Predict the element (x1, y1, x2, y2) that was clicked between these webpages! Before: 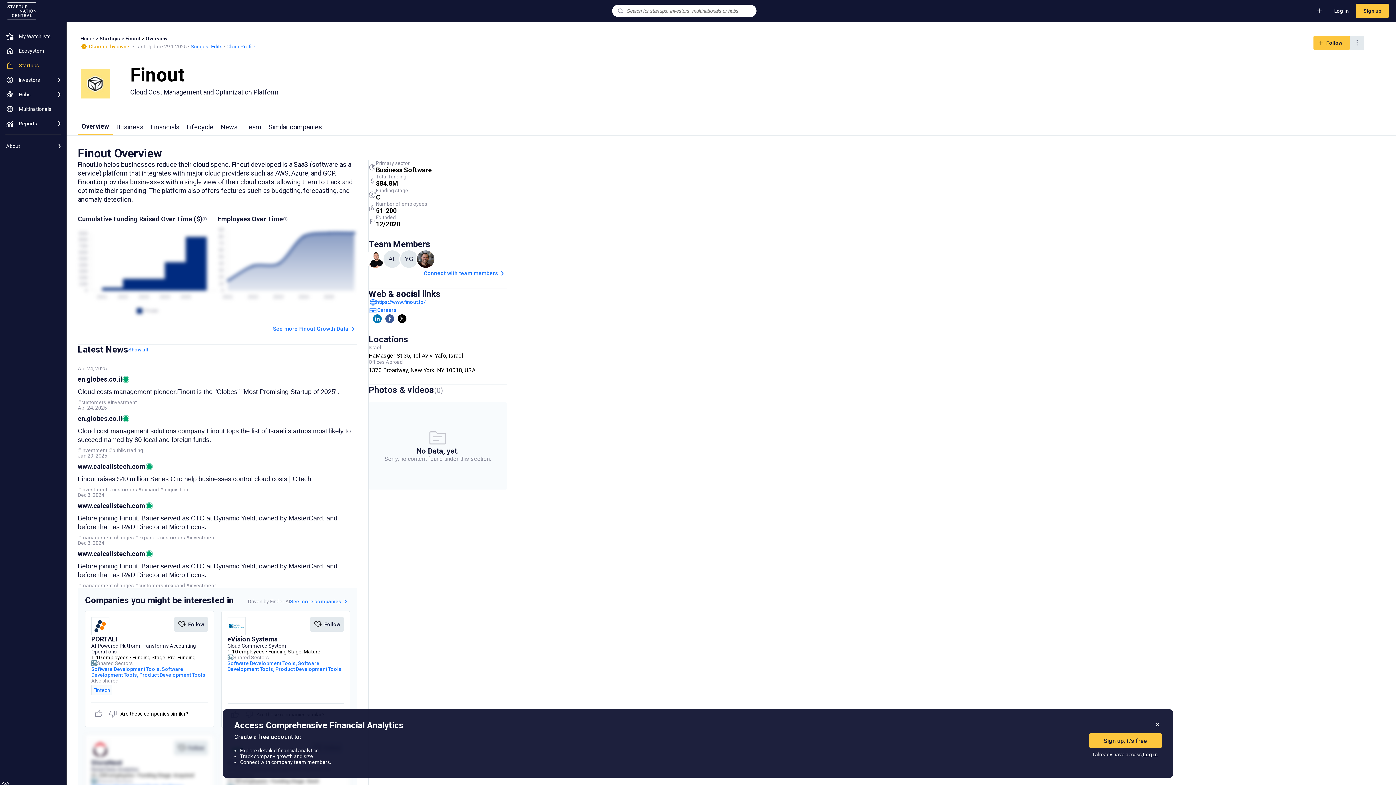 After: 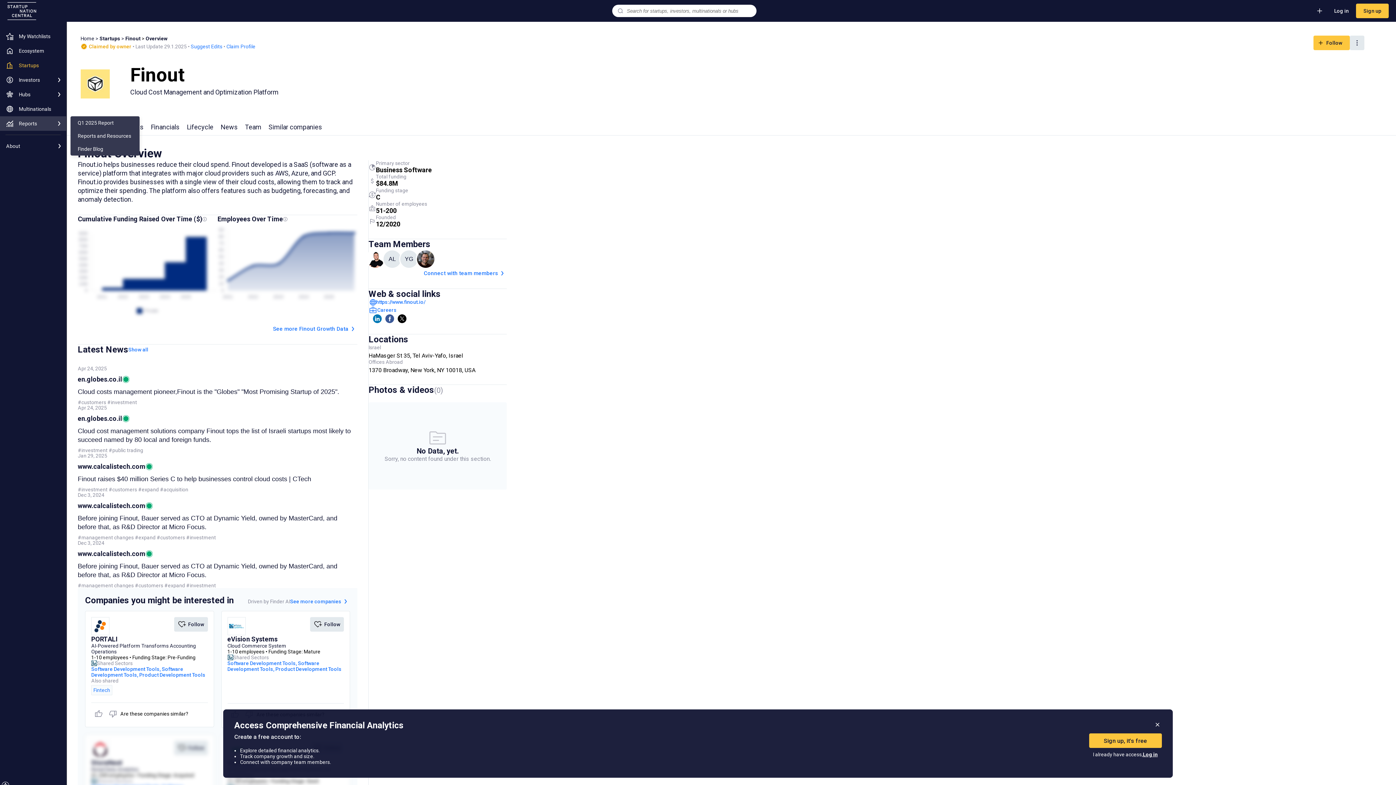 Action: bbox: (54, 119, 63, 128)